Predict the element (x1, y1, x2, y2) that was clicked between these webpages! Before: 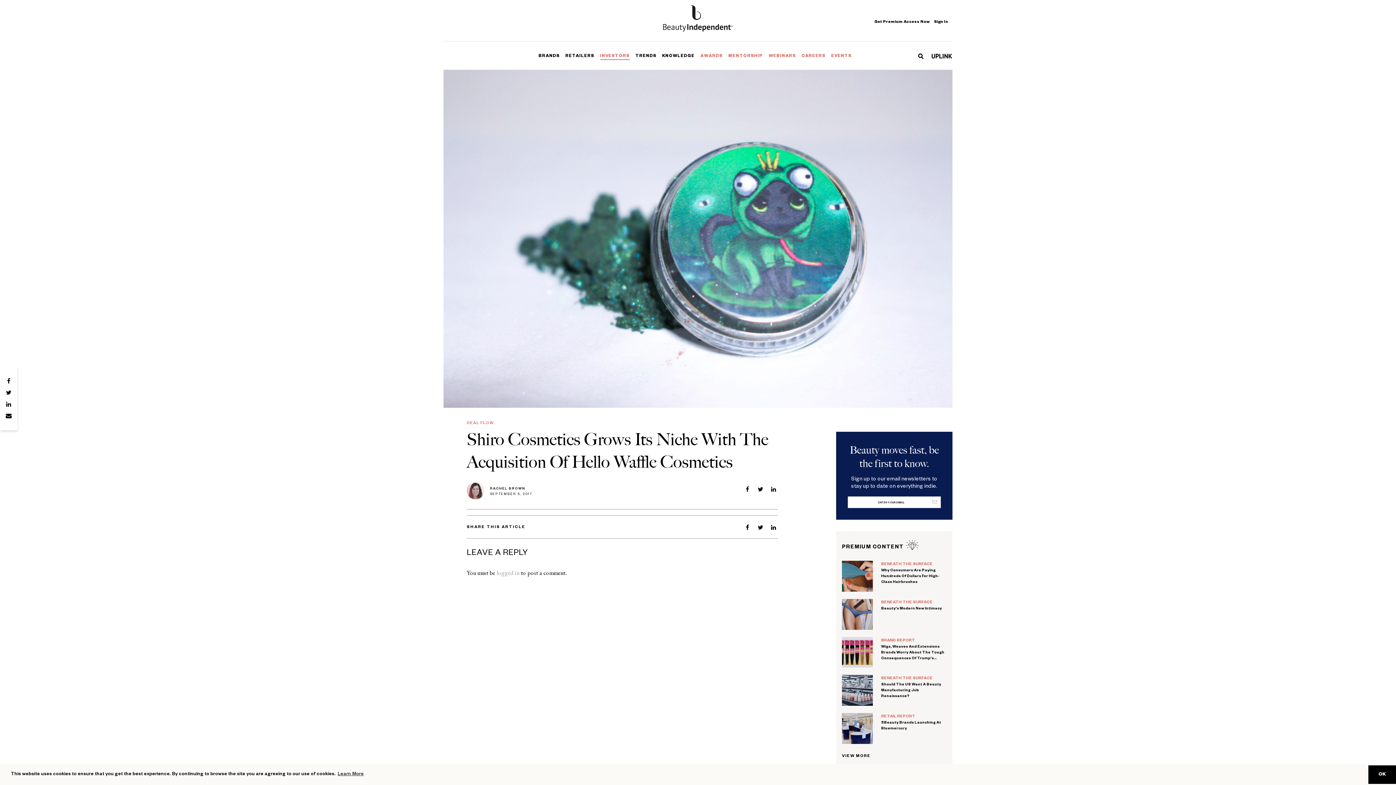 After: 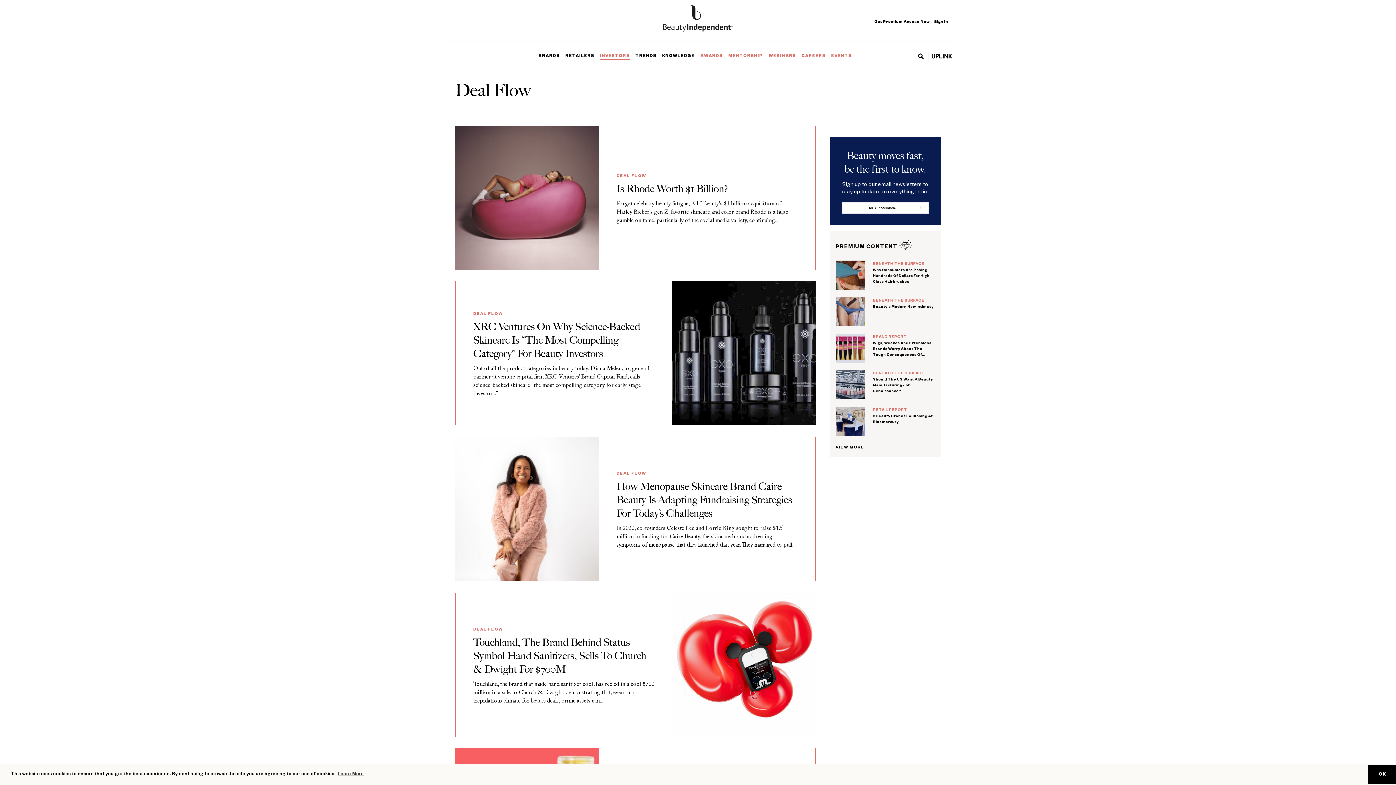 Action: label: DEAL FLOW bbox: (466, 421, 493, 425)